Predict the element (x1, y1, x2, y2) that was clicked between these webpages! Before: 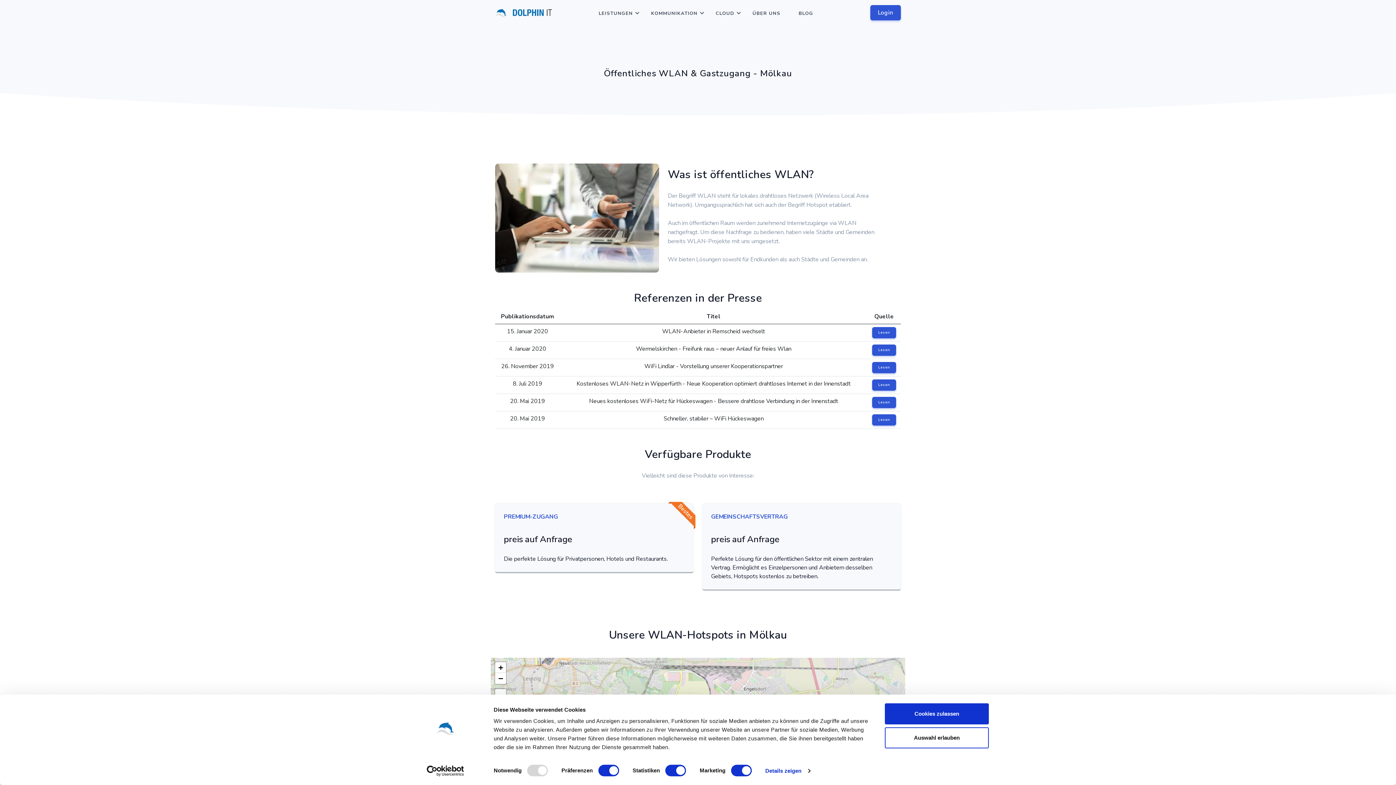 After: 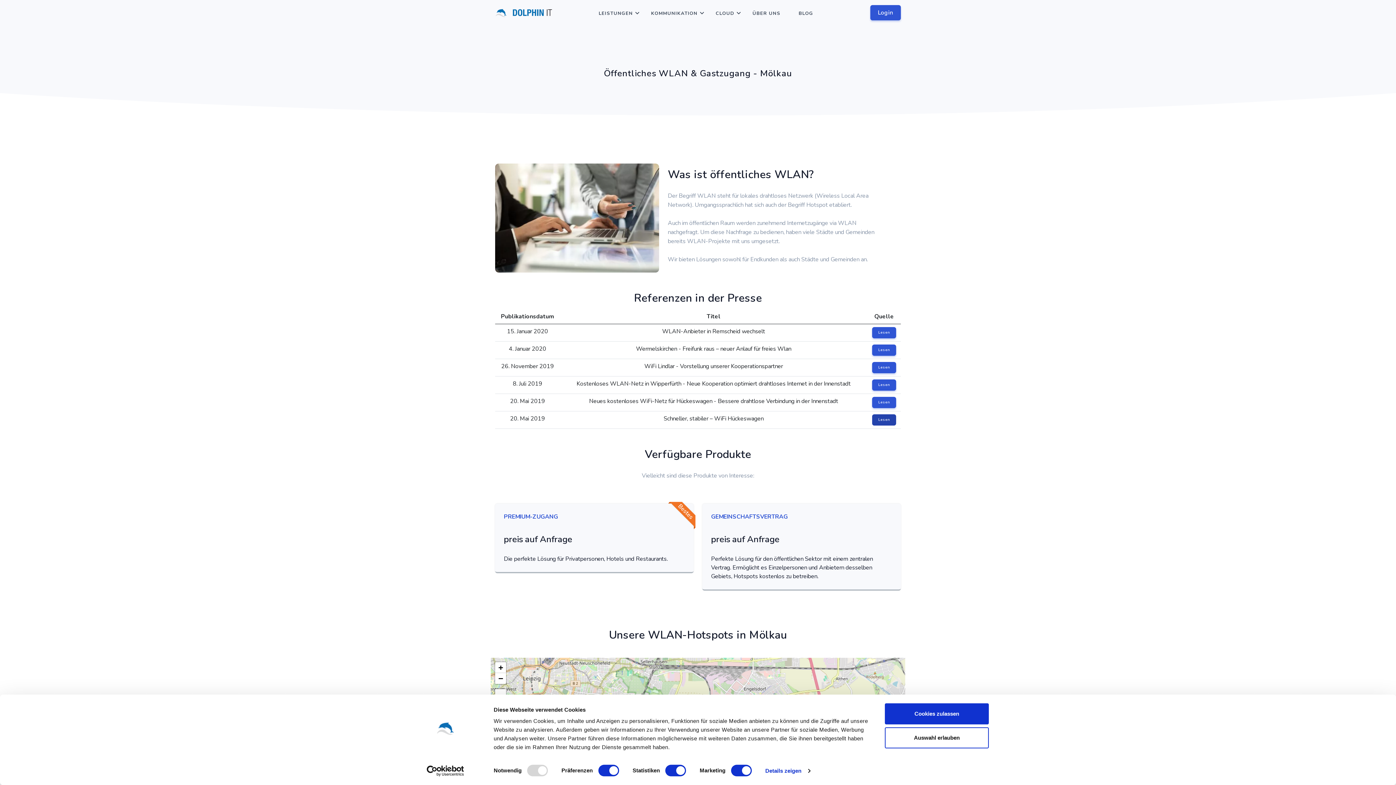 Action: label: Lesen bbox: (872, 414, 896, 425)